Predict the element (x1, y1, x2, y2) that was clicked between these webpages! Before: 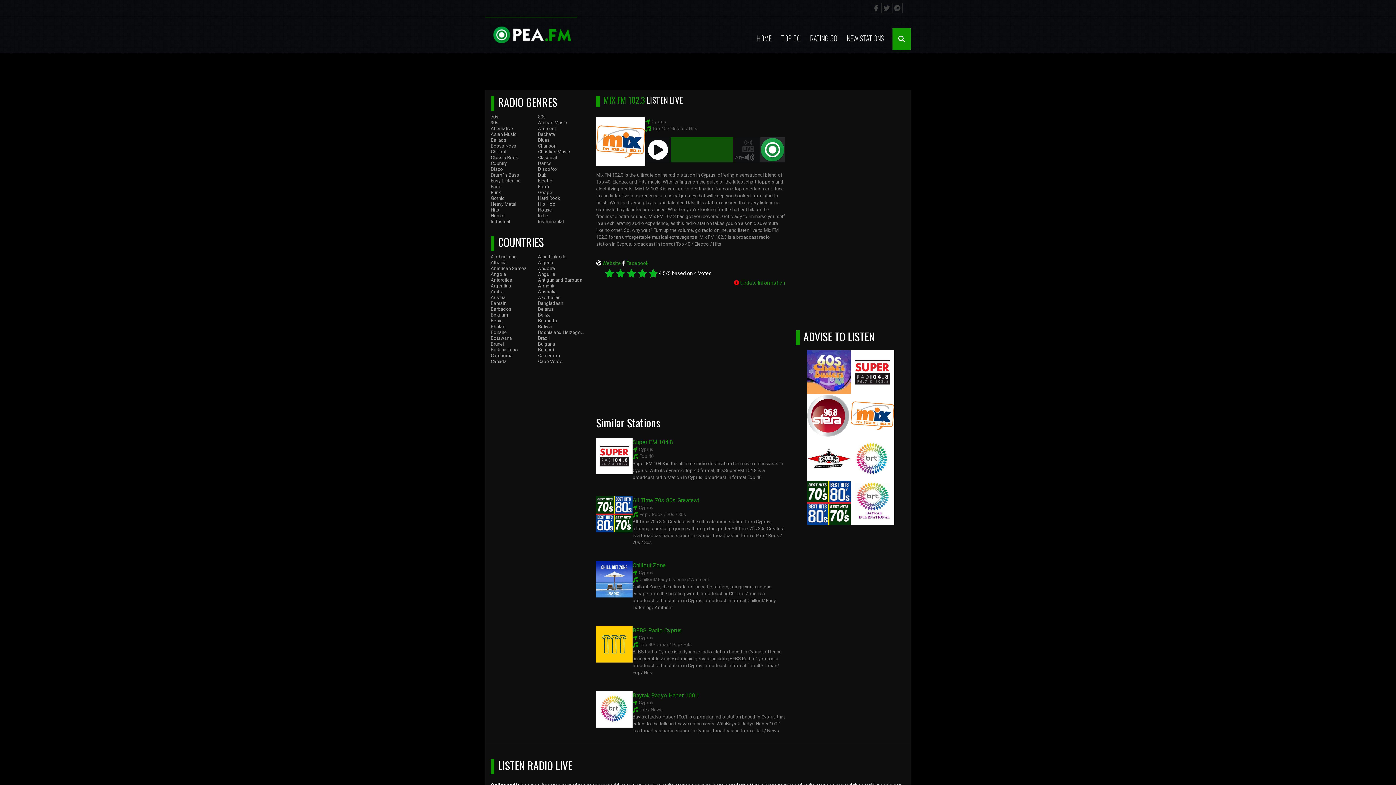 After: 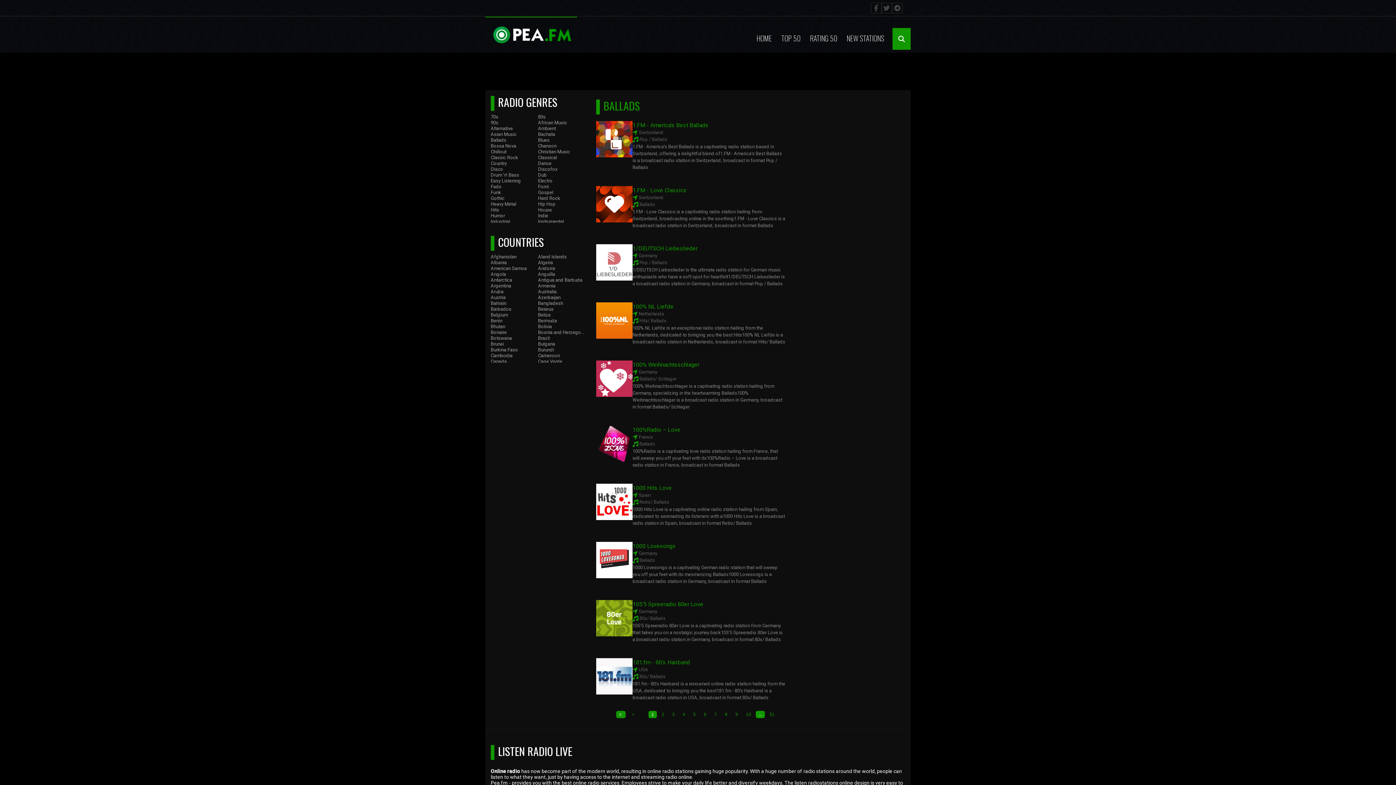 Action: bbox: (490, 137, 506, 142) label: Ballads